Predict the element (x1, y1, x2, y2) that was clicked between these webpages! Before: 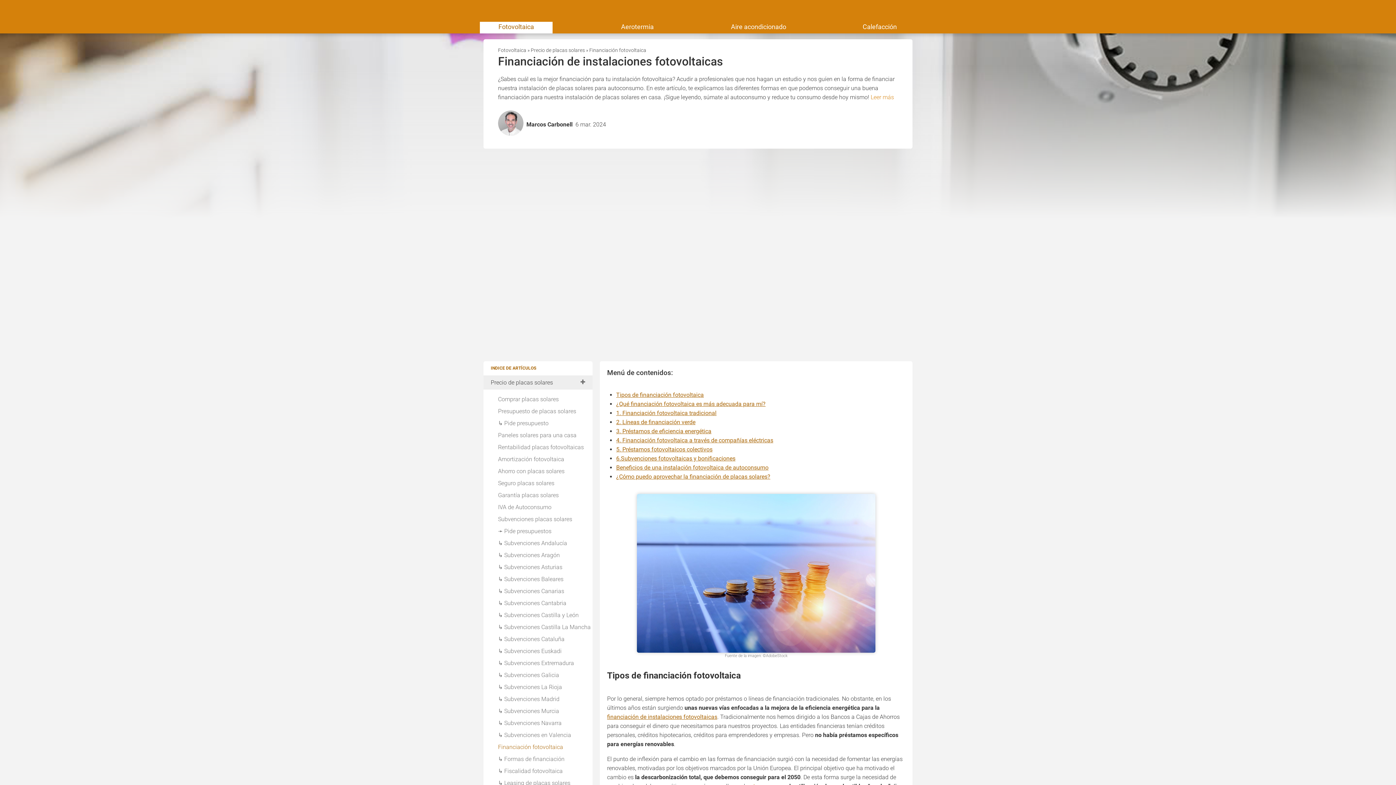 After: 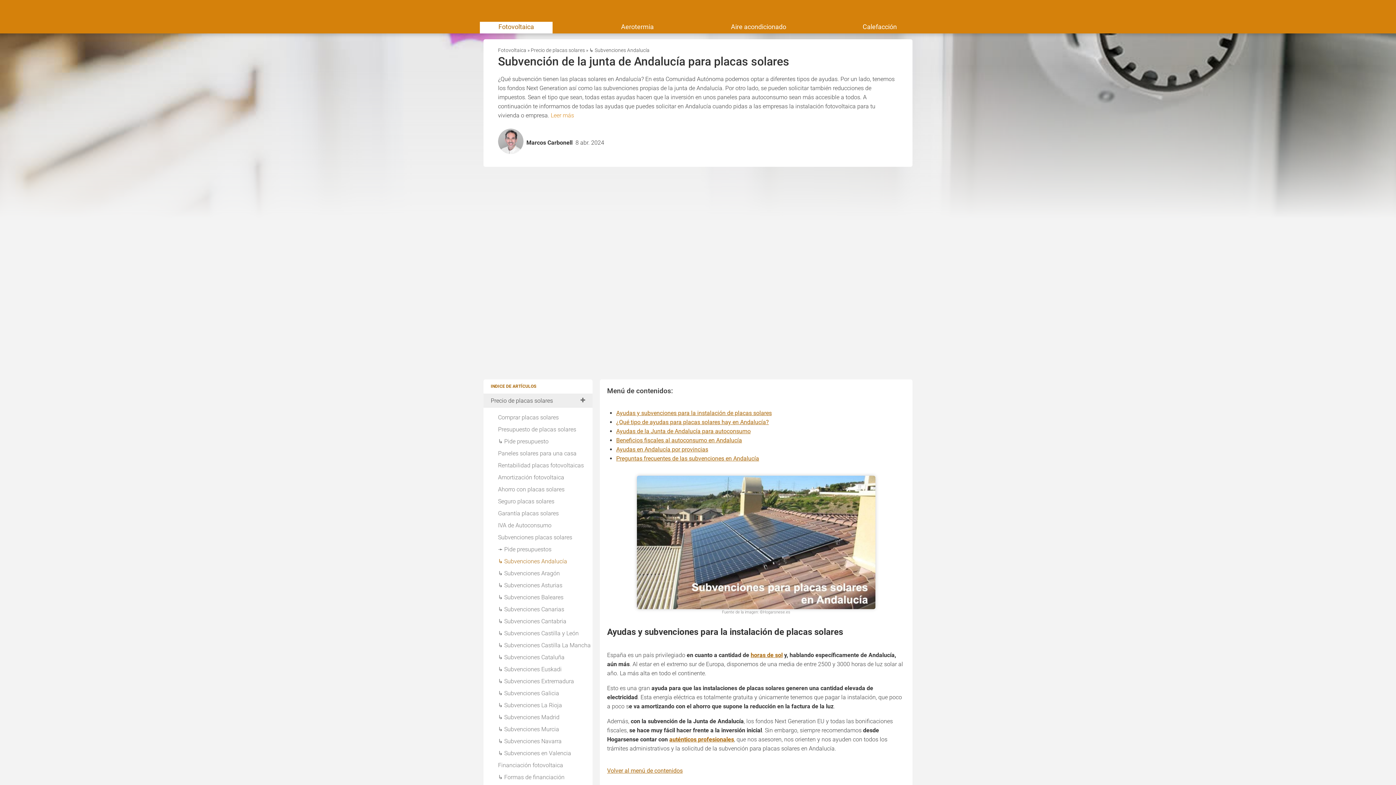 Action: bbox: (483, 537, 592, 549) label: ↳ Subvenciones Andalucía